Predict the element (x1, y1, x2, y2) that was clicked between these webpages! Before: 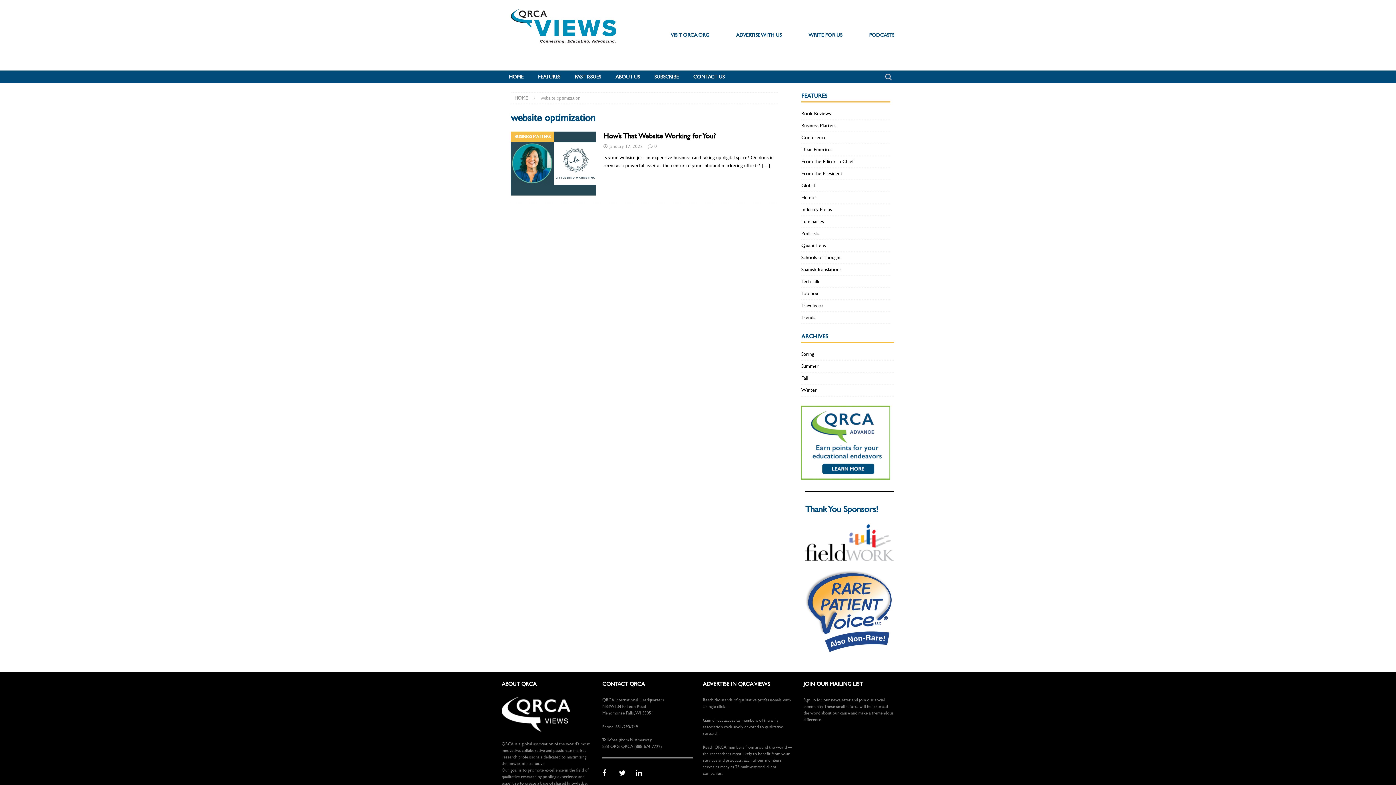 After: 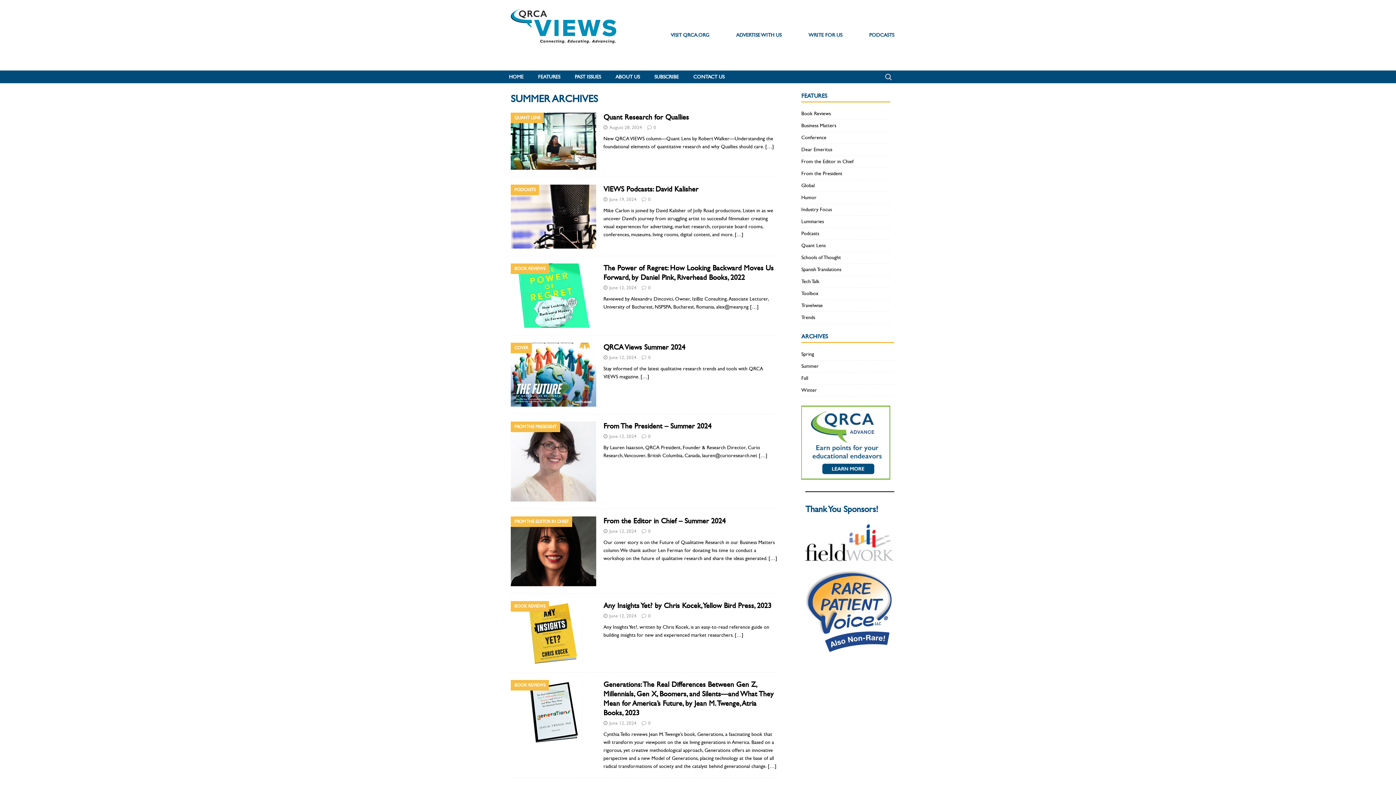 Action: bbox: (801, 360, 894, 372) label: Summer